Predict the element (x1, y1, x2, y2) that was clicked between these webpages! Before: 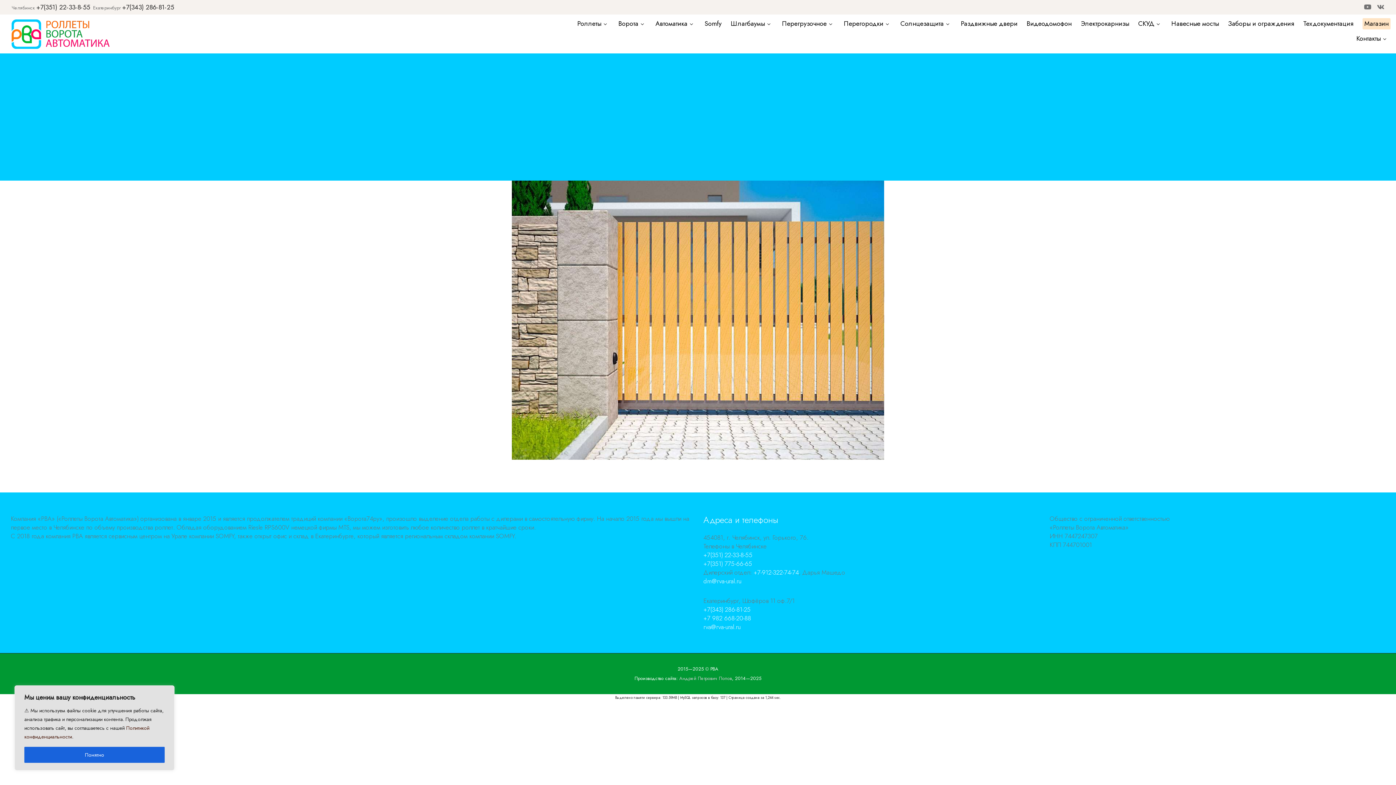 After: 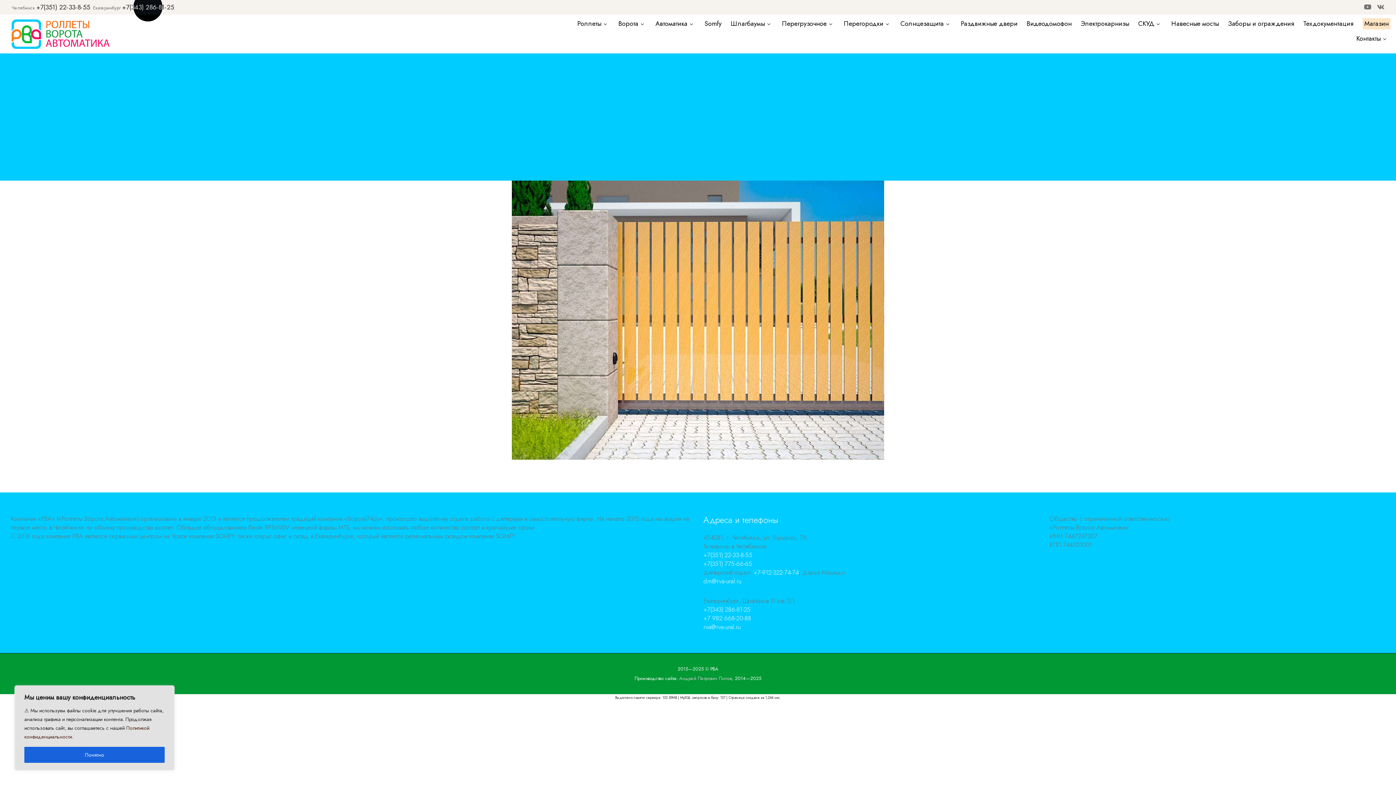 Action: bbox: (122, 4, 174, 11) label: +7(343) 286-81-25